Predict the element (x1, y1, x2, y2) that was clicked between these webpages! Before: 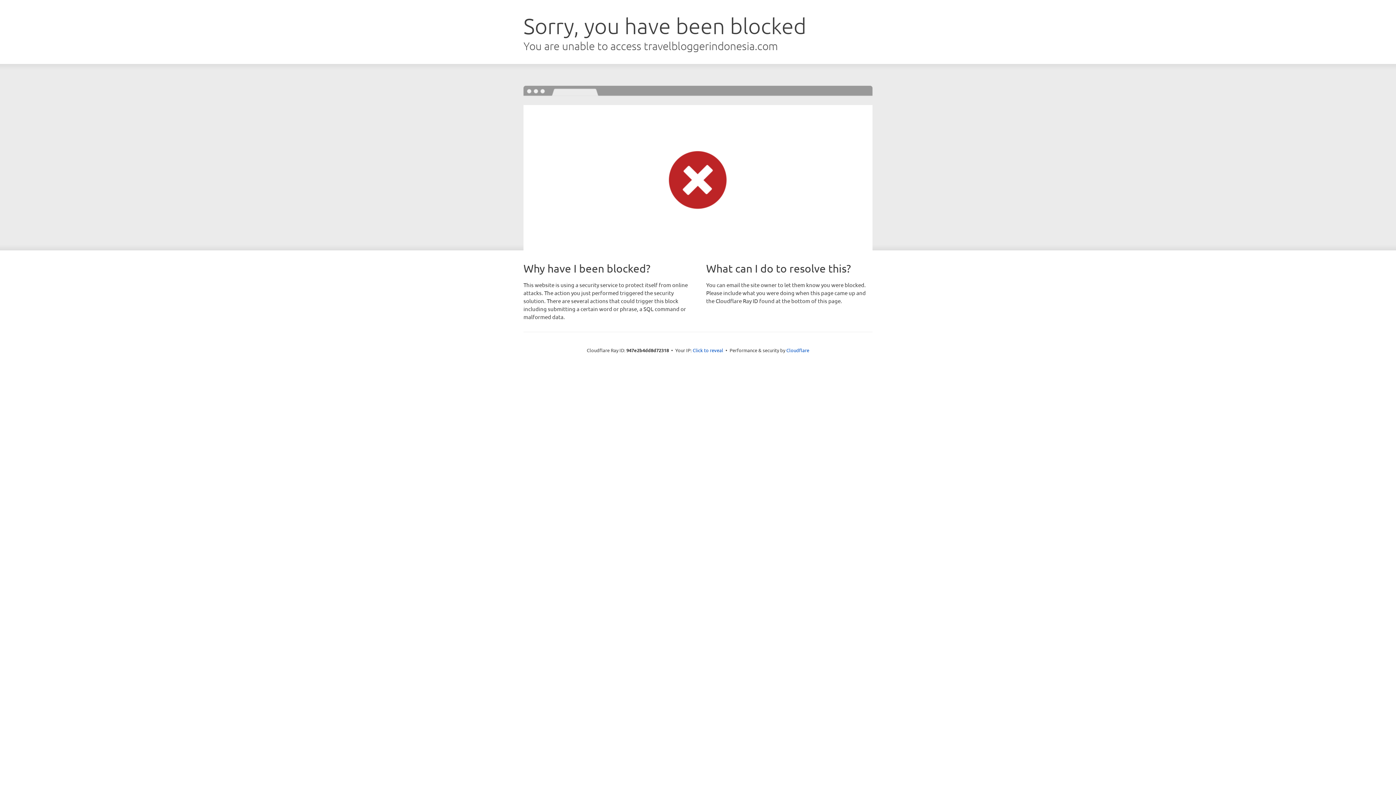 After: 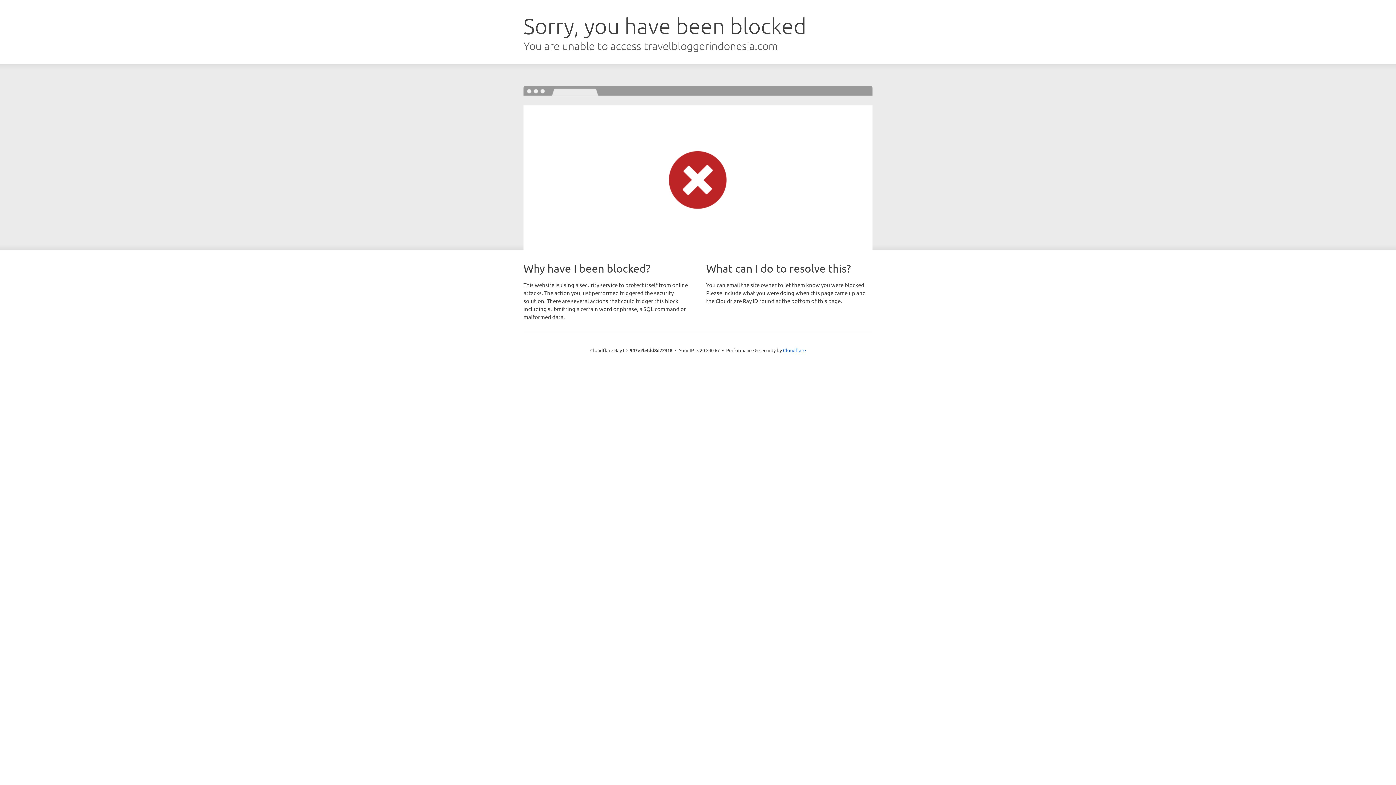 Action: bbox: (692, 346, 723, 353) label: Click to reveal